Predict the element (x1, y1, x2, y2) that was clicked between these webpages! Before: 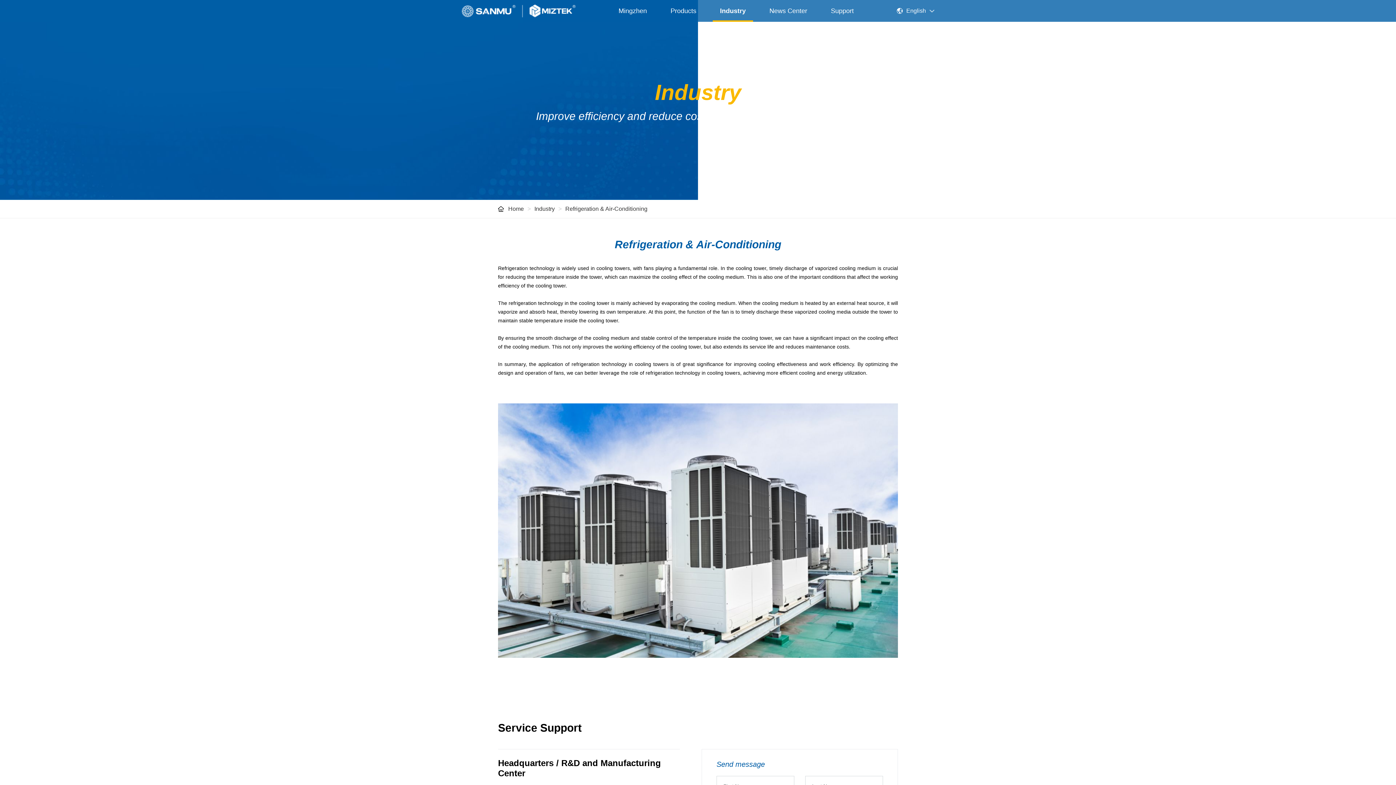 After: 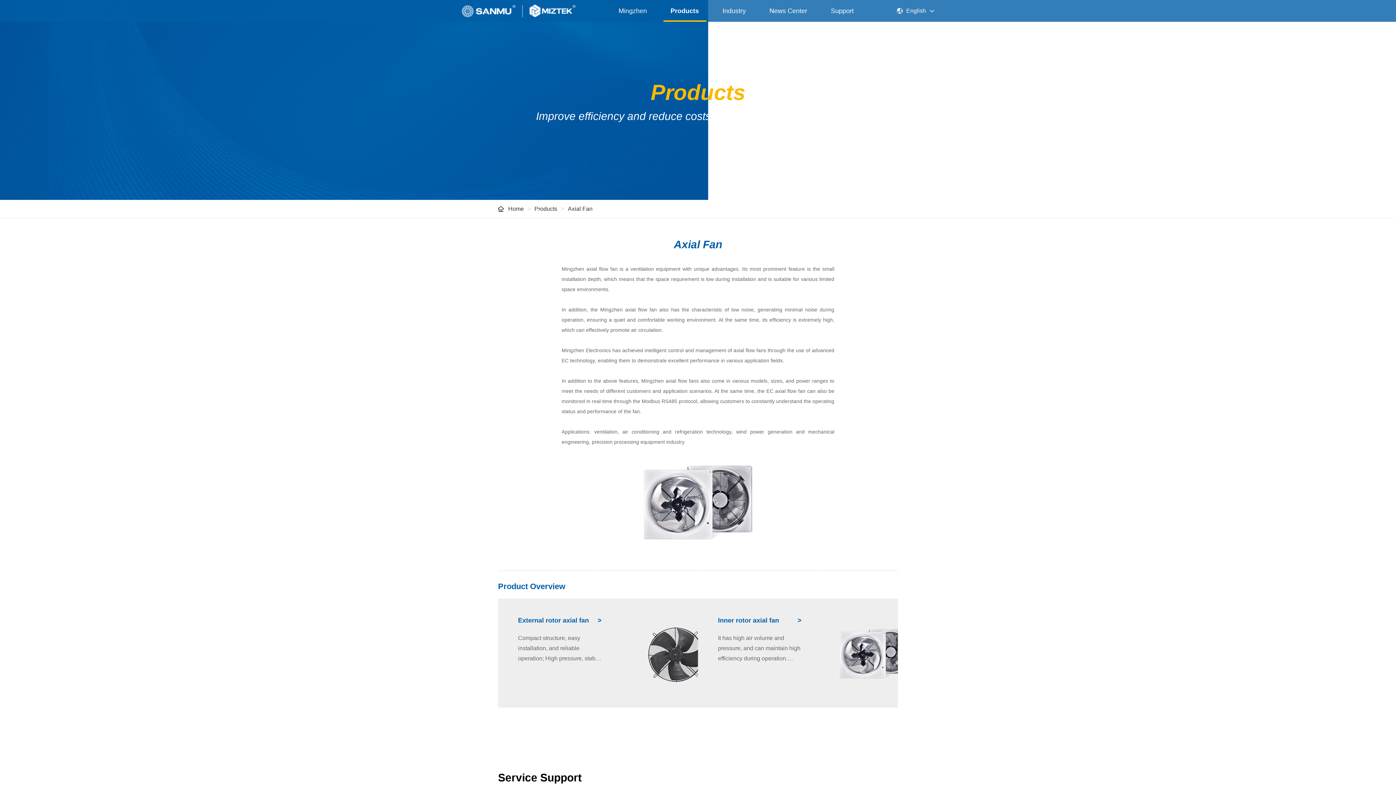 Action: bbox: (663, 0, 703, 21) label: Products